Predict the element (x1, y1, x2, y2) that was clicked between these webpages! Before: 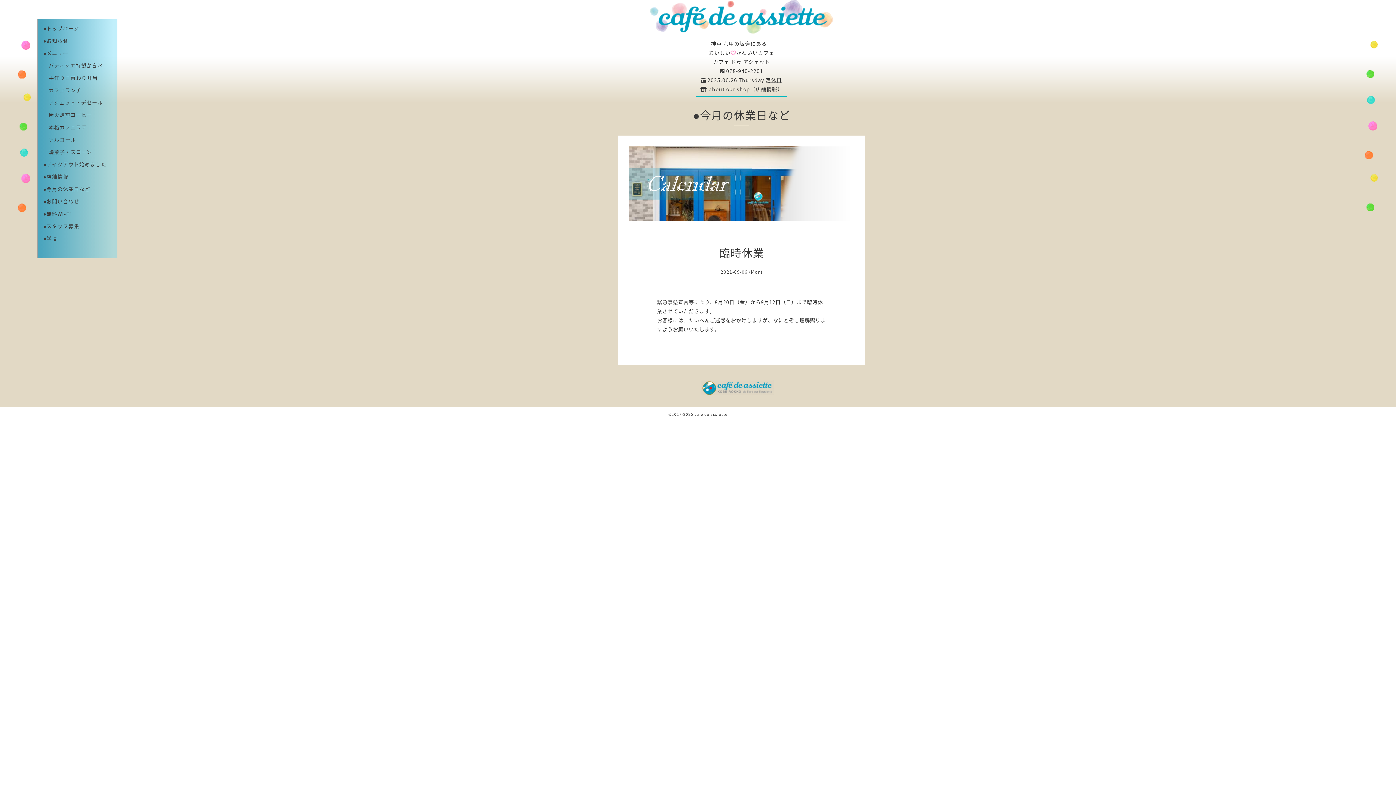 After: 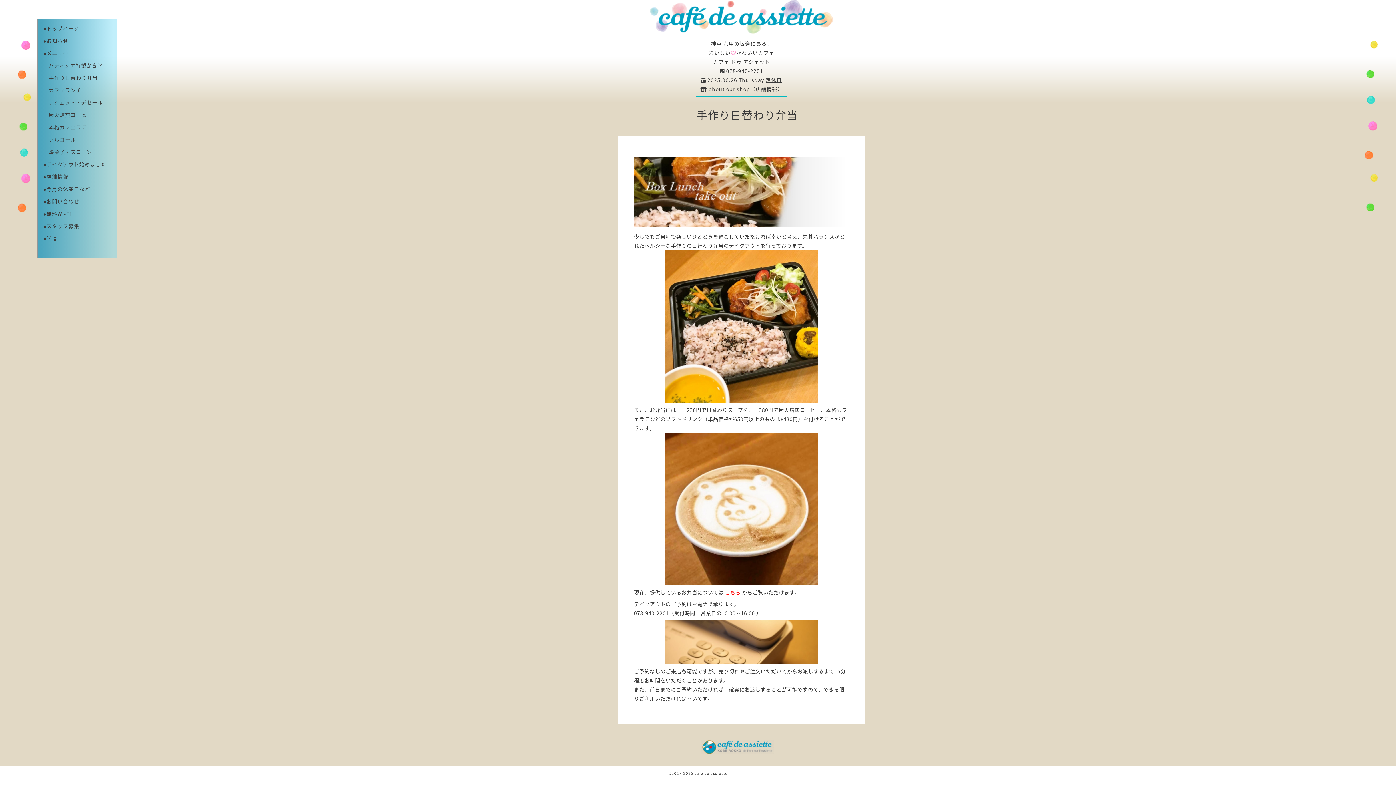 Action: bbox: (43, 74, 97, 81) label: 　手作り日替わり弁当